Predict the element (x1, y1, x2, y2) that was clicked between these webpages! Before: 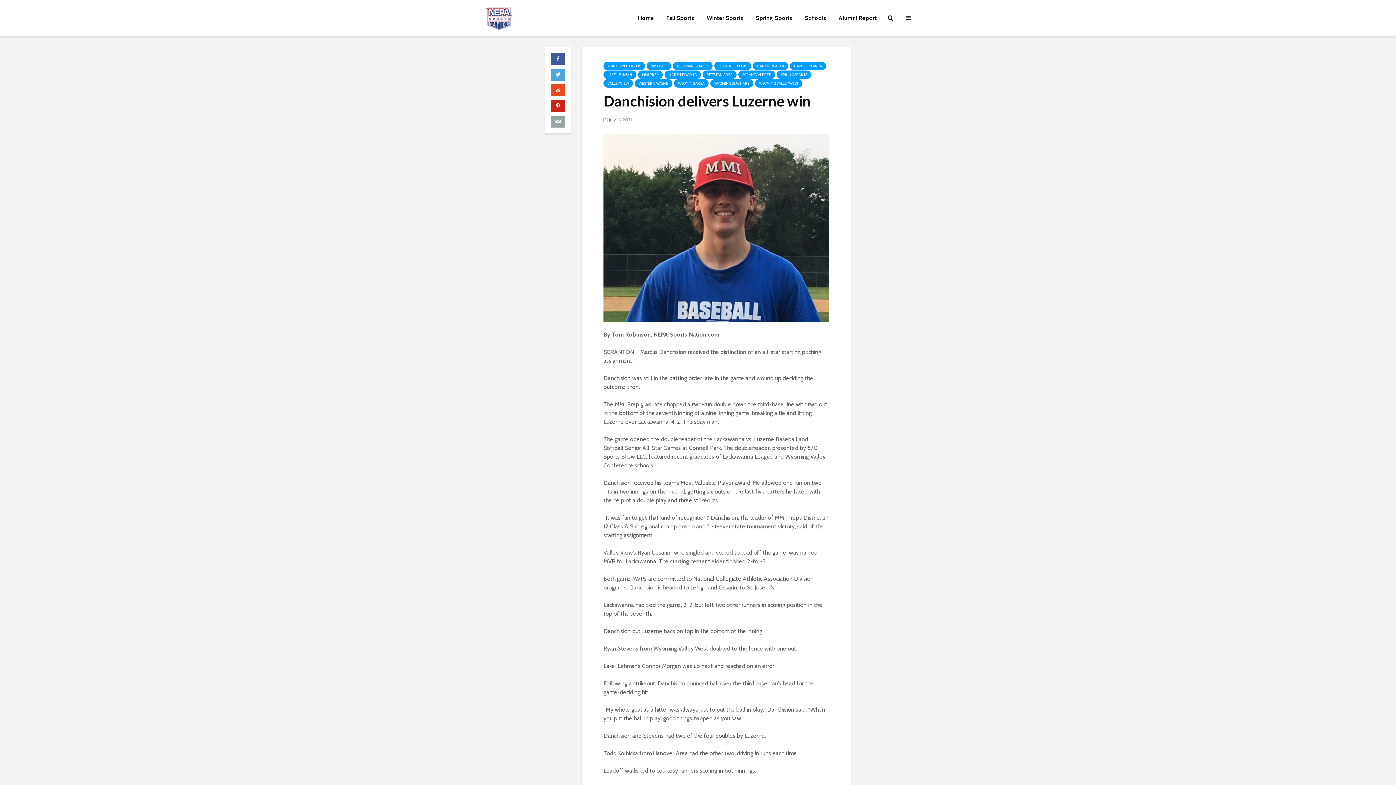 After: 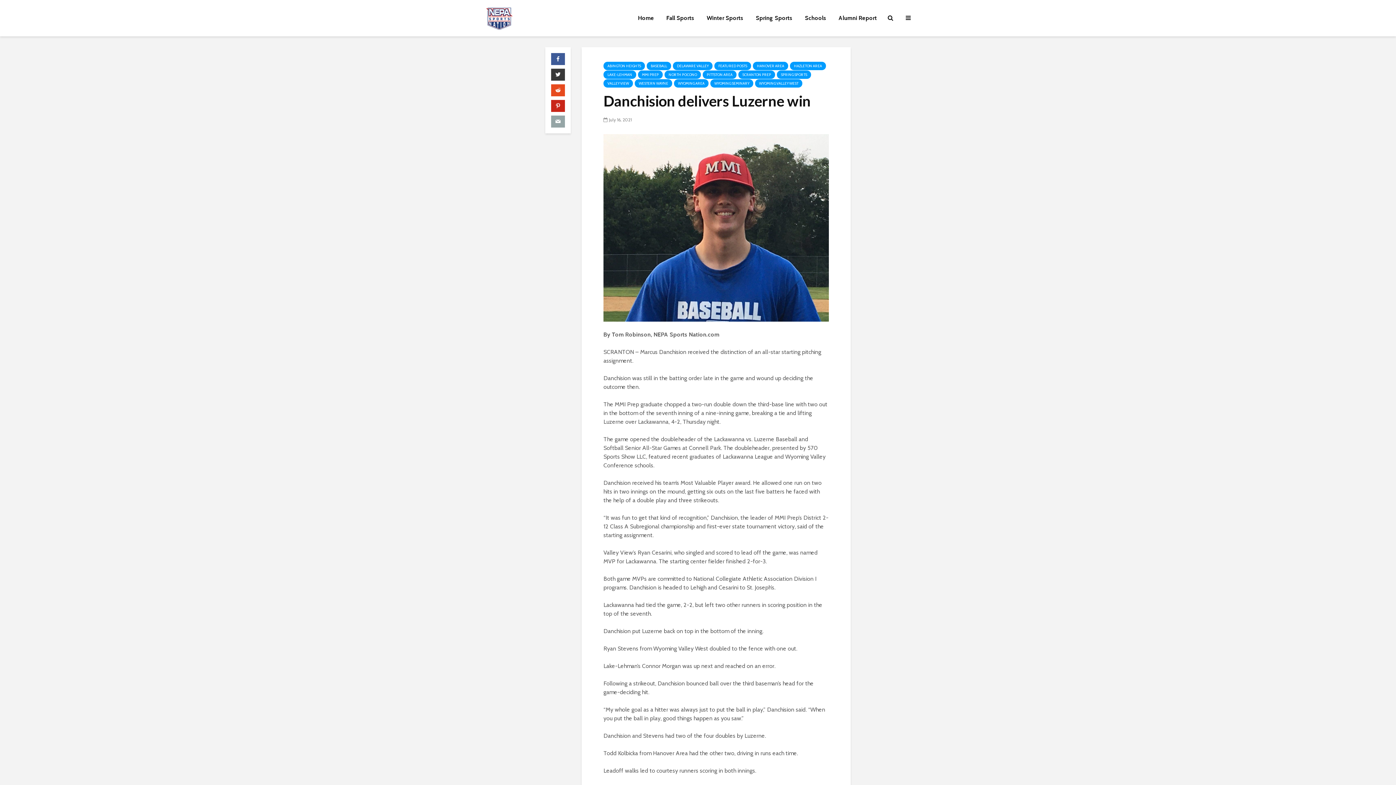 Action: bbox: (551, 68, 565, 80)